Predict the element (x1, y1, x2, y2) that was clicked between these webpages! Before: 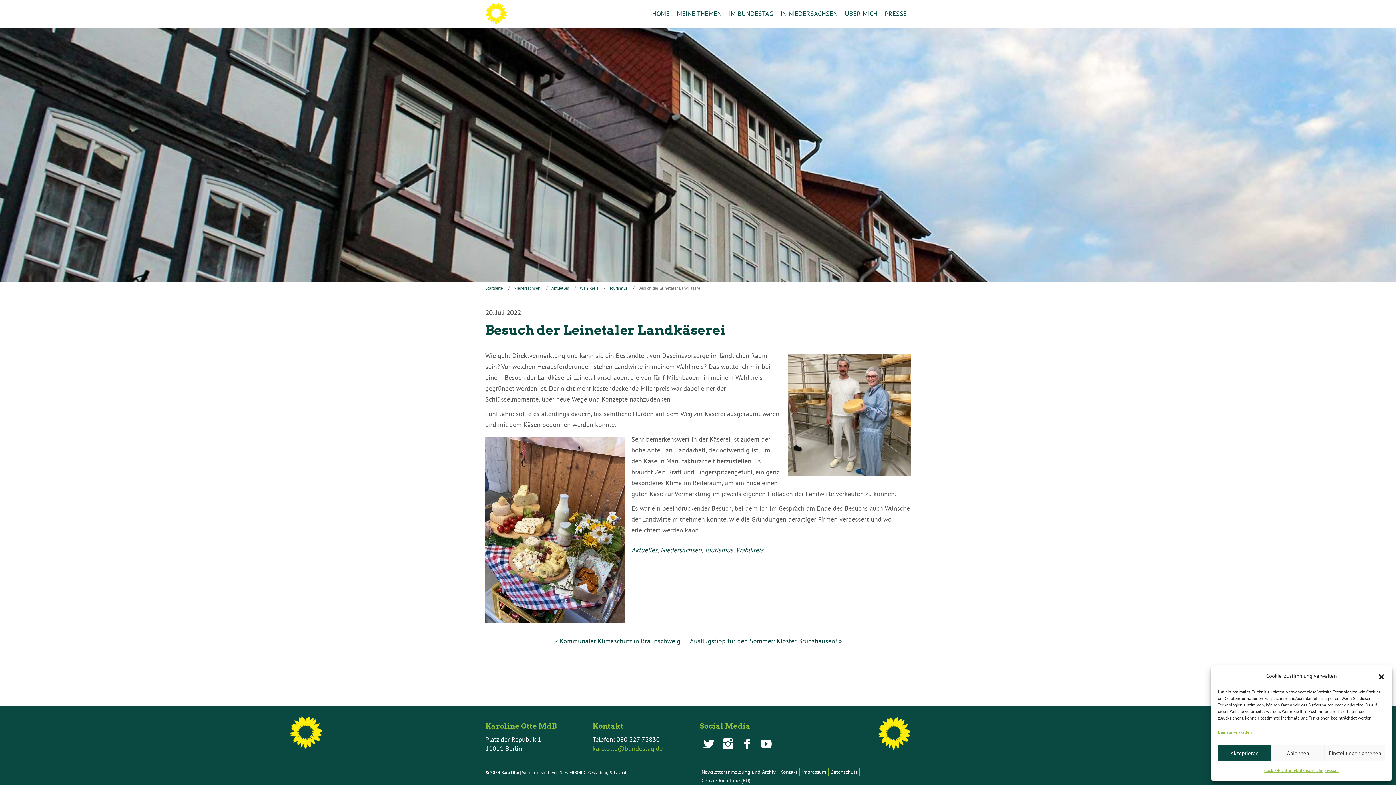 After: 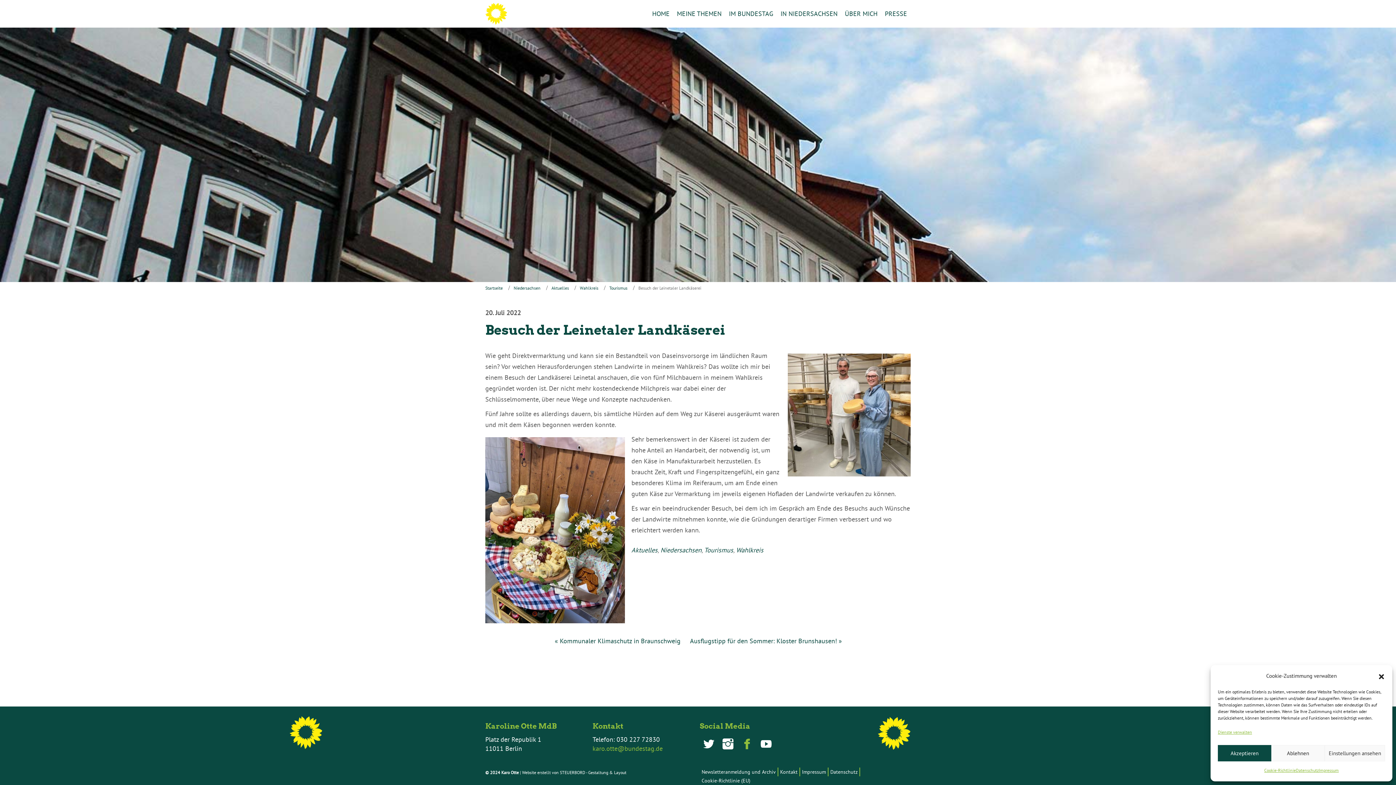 Action: bbox: (738, 735, 756, 753)